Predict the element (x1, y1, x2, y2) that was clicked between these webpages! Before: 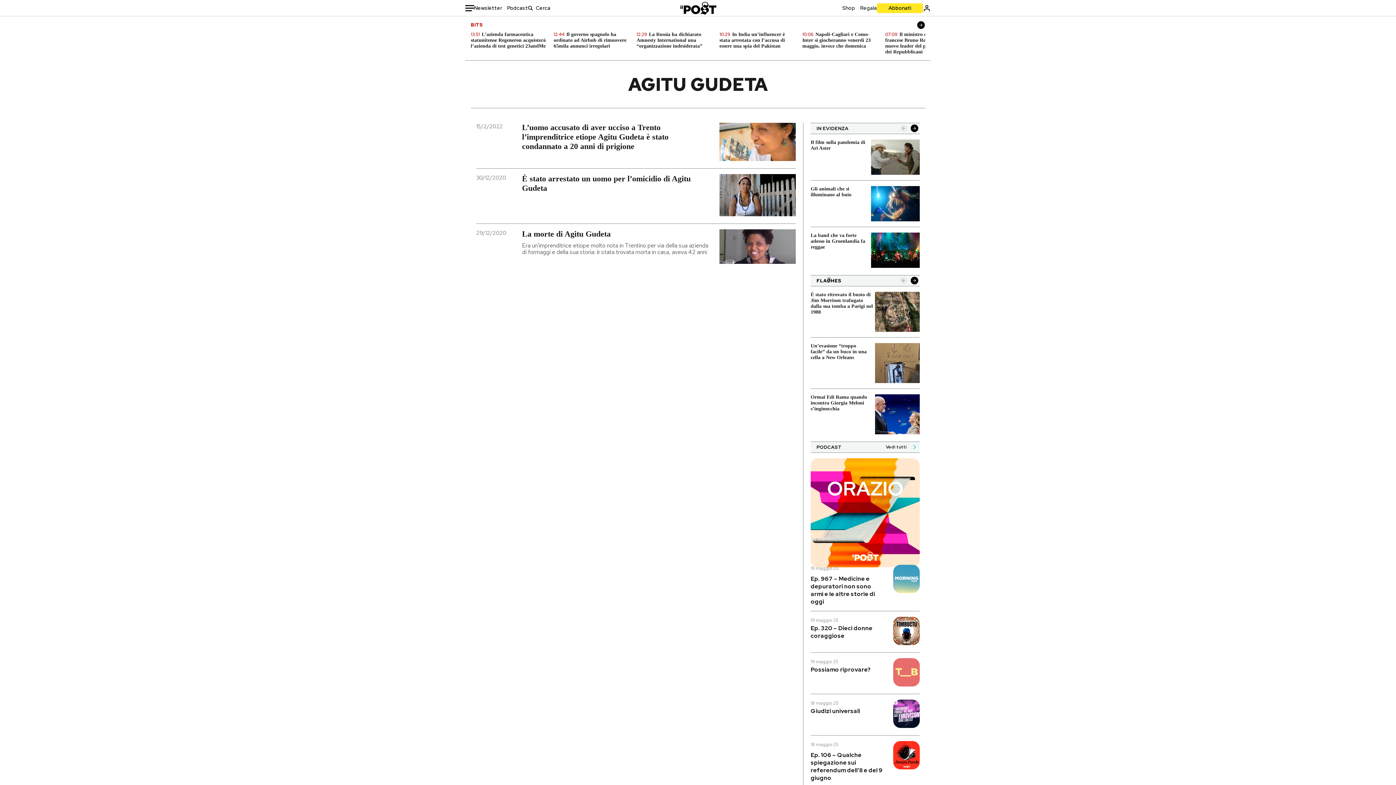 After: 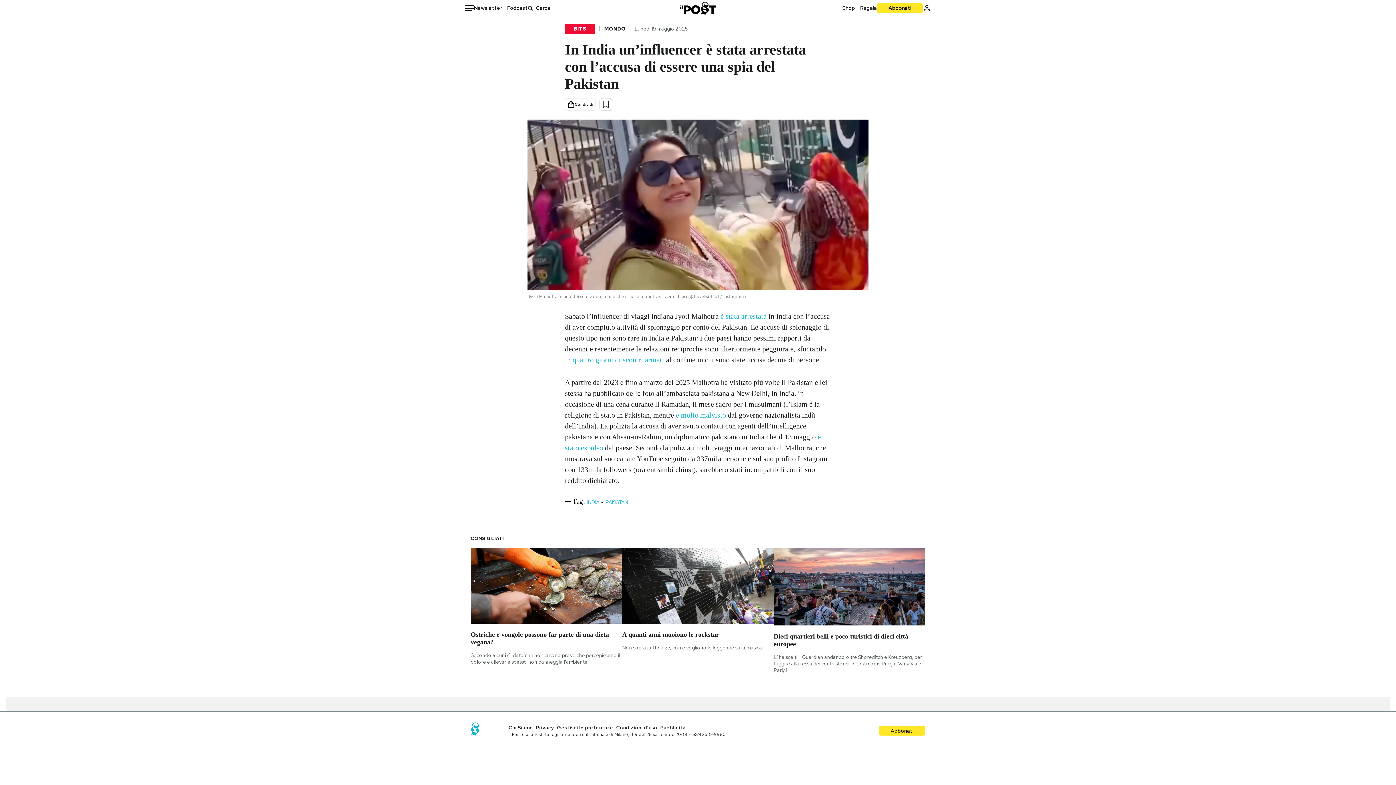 Action: label: In India un’influencer è stata arrestata con l’accusa di essere una spia del Pakistan bbox: (719, 31, 785, 48)